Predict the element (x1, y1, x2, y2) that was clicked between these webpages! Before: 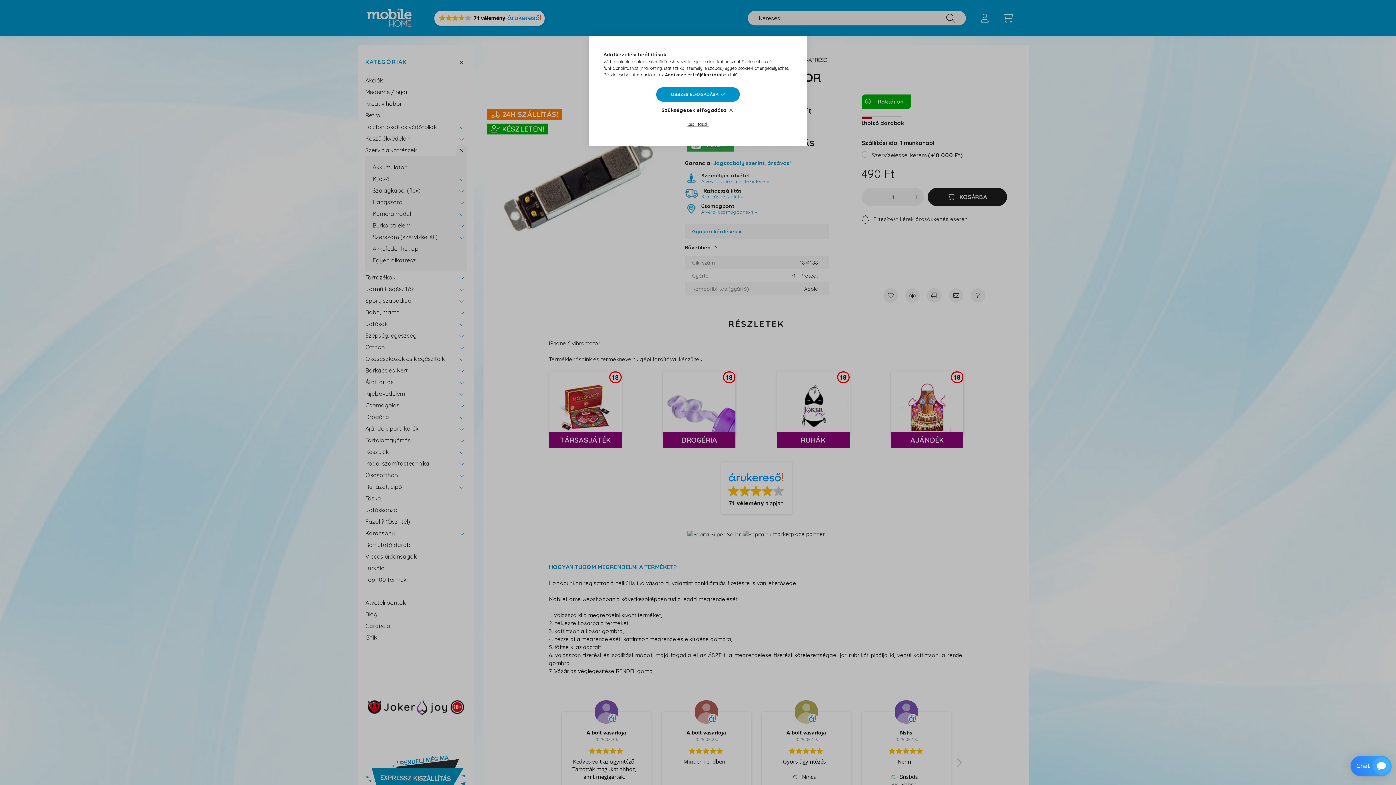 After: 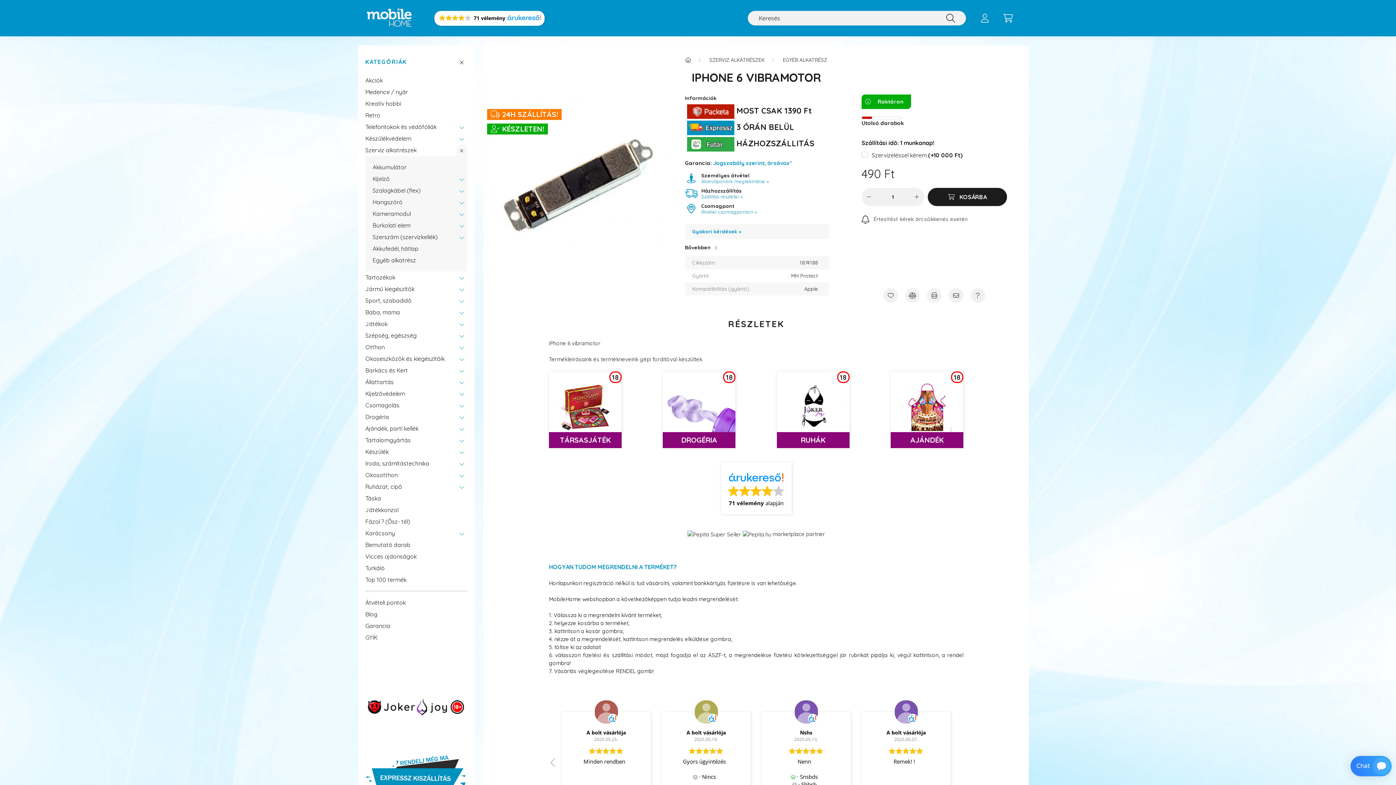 Action: bbox: (656, 87, 739, 101) label: ÖSSZES ELFOGADÁSA